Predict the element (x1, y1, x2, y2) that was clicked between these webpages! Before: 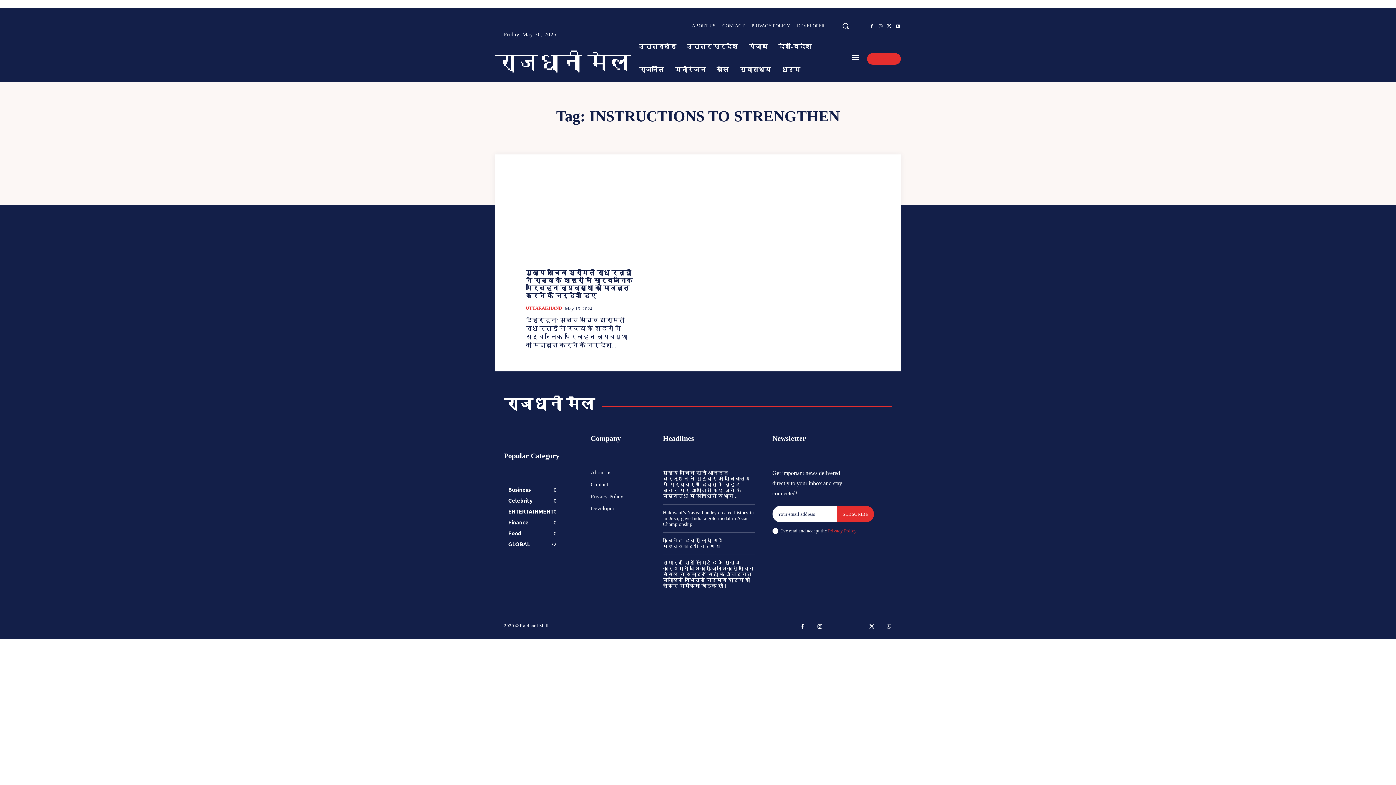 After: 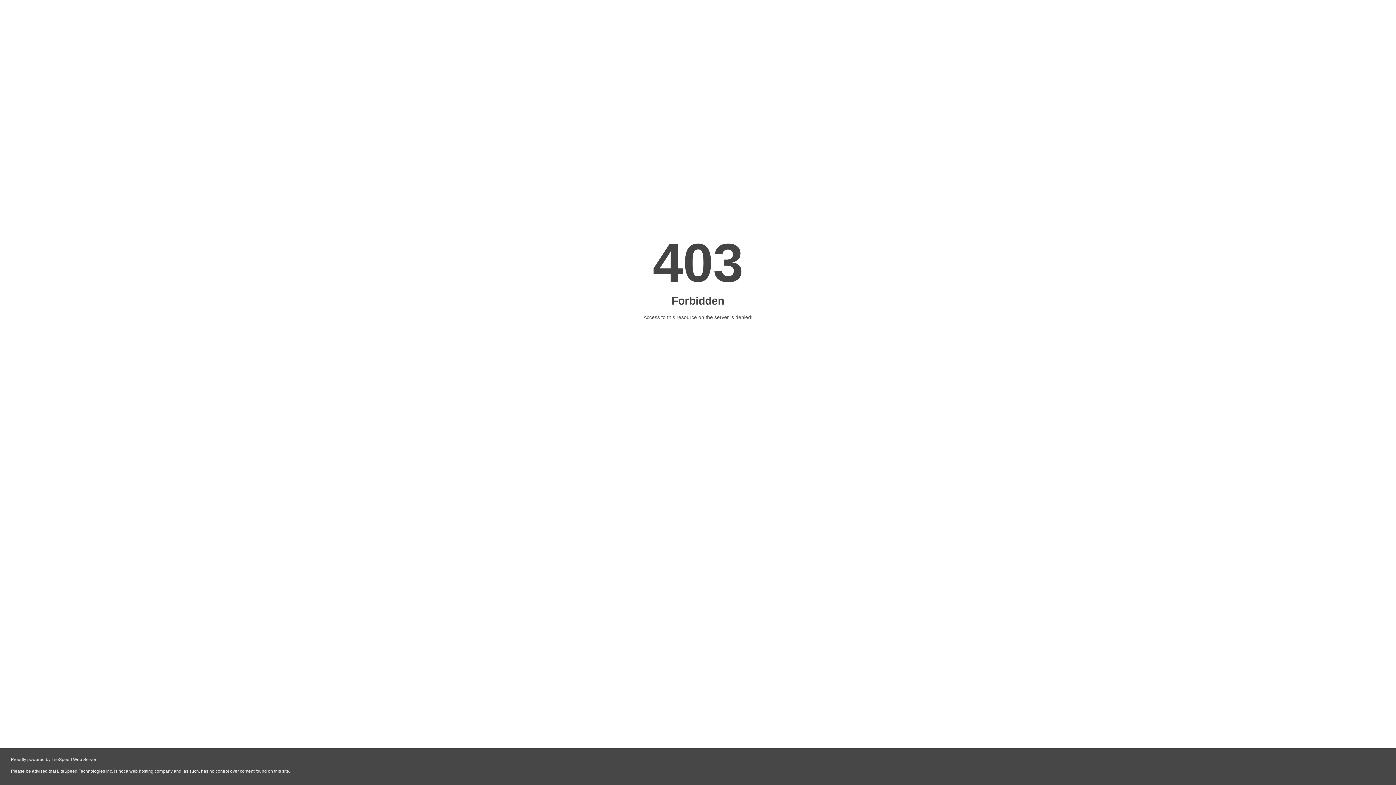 Action: bbox: (796, 16, 825, 34) label: DEVELOPER